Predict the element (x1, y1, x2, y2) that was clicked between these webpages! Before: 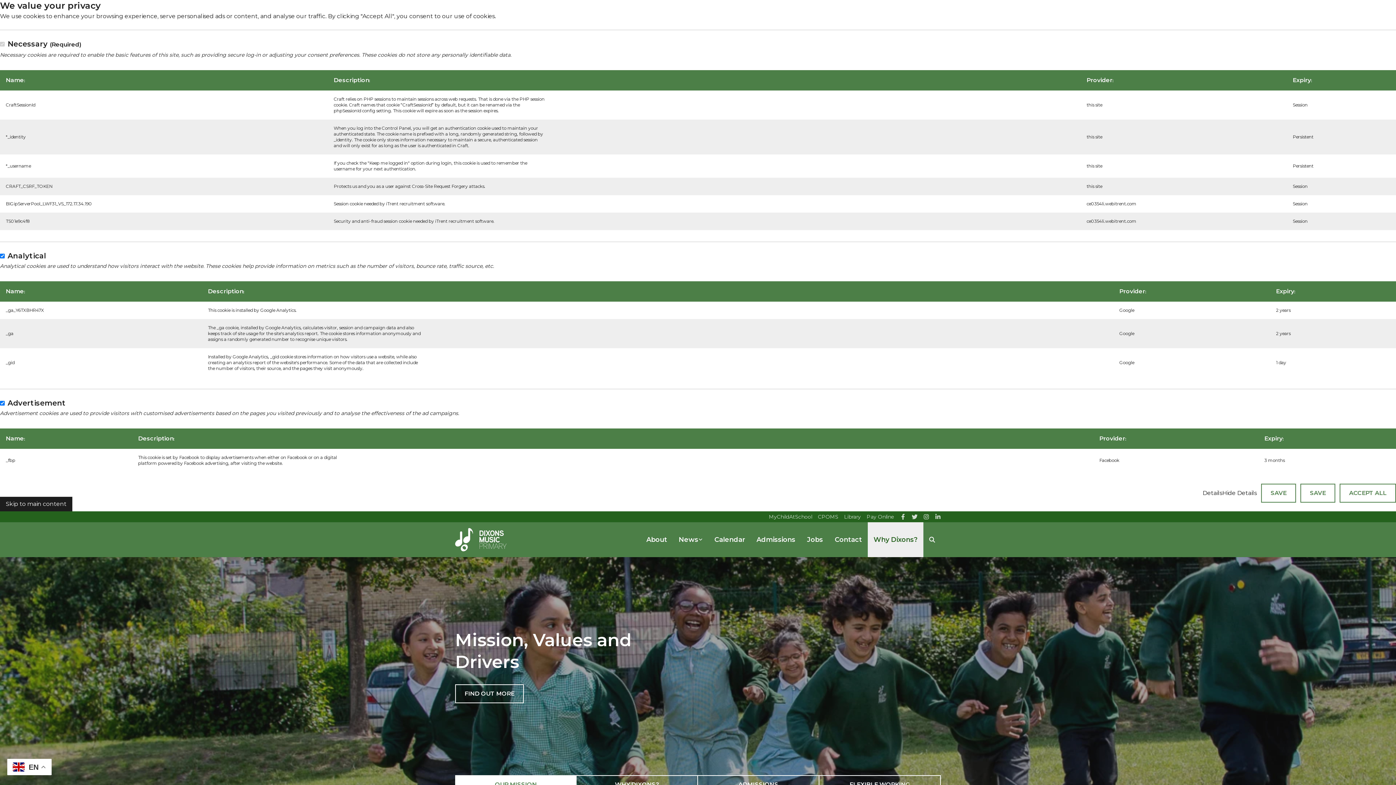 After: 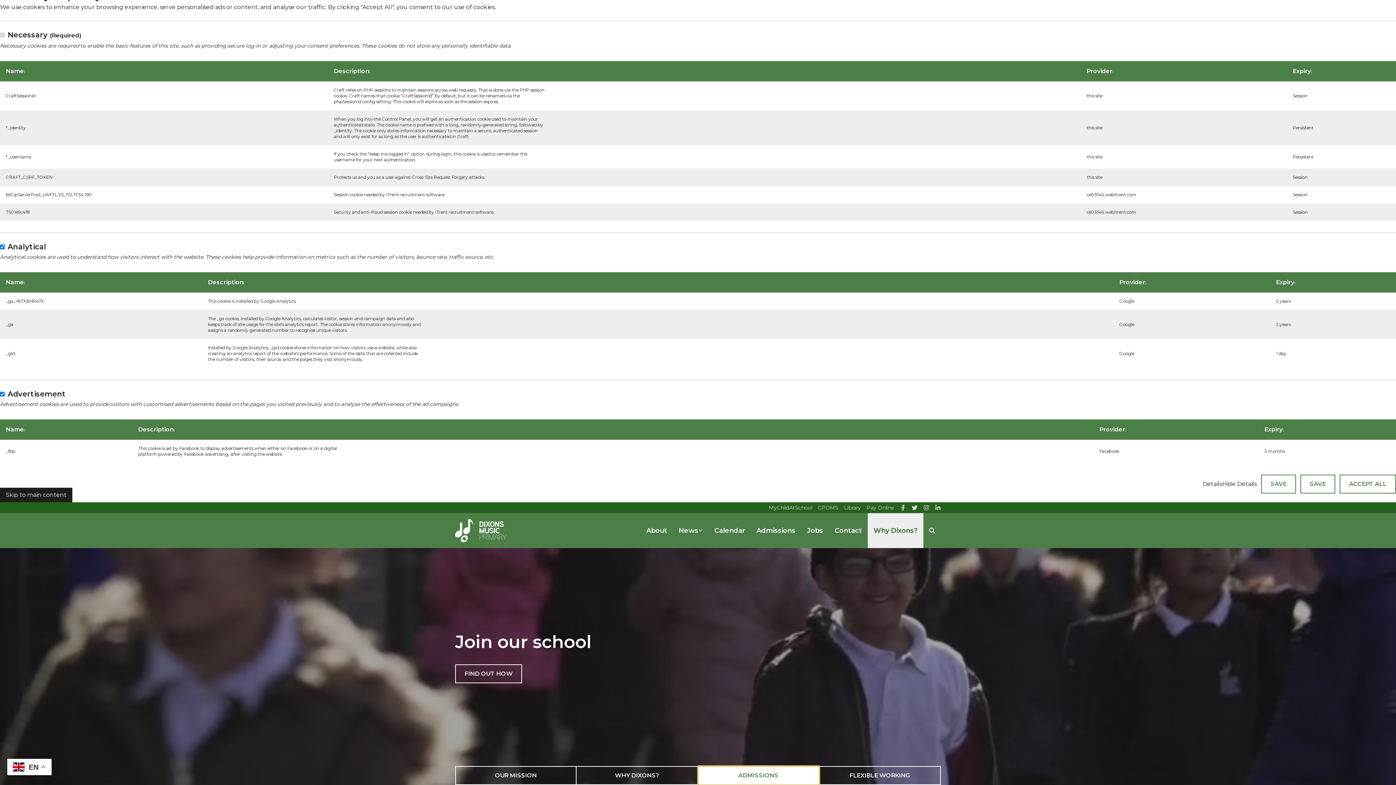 Action: bbox: (698, 775, 819, 794) label: ADMISSIONS